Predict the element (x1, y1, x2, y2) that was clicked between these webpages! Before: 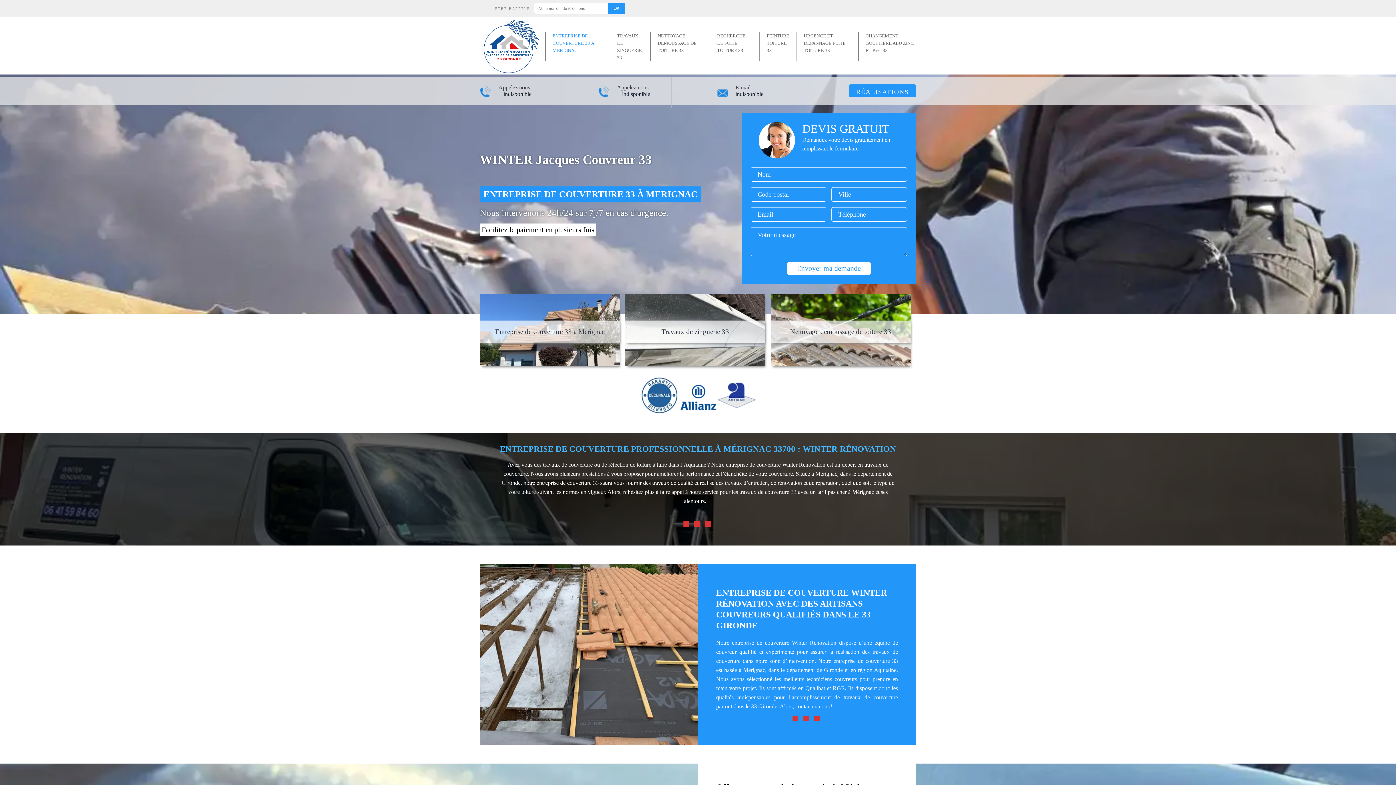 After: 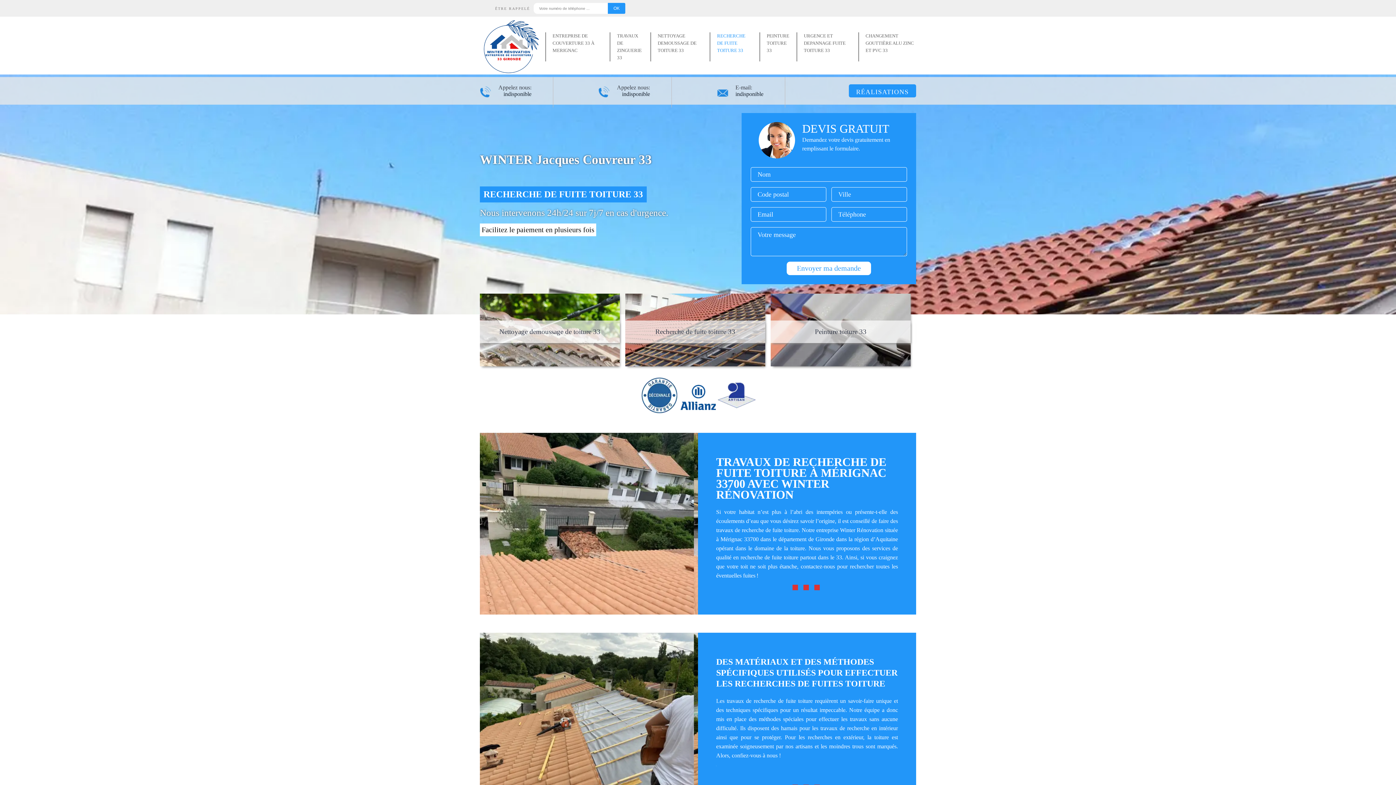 Action: label: RECHERCHE DE FUITE TOITURE 33 bbox: (702, 32, 752, 54)